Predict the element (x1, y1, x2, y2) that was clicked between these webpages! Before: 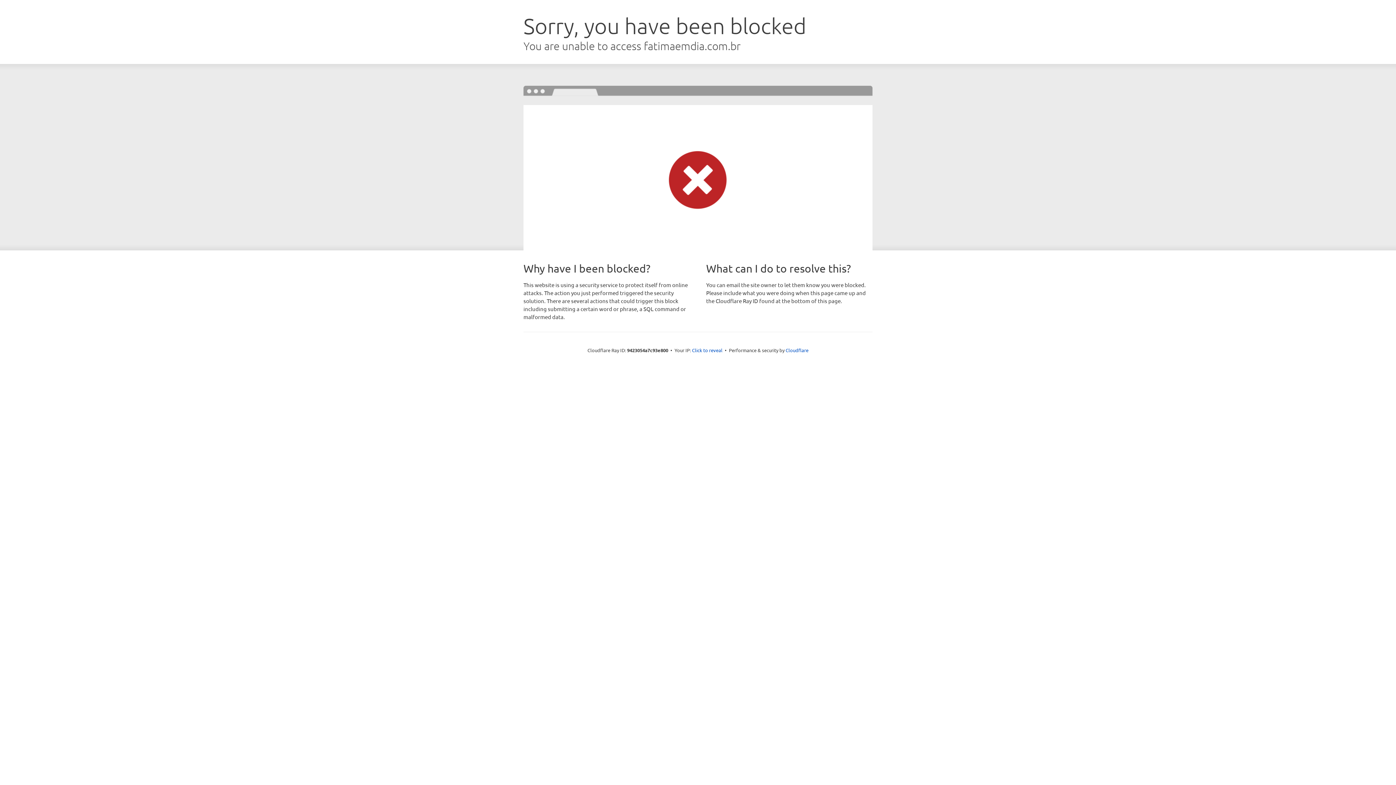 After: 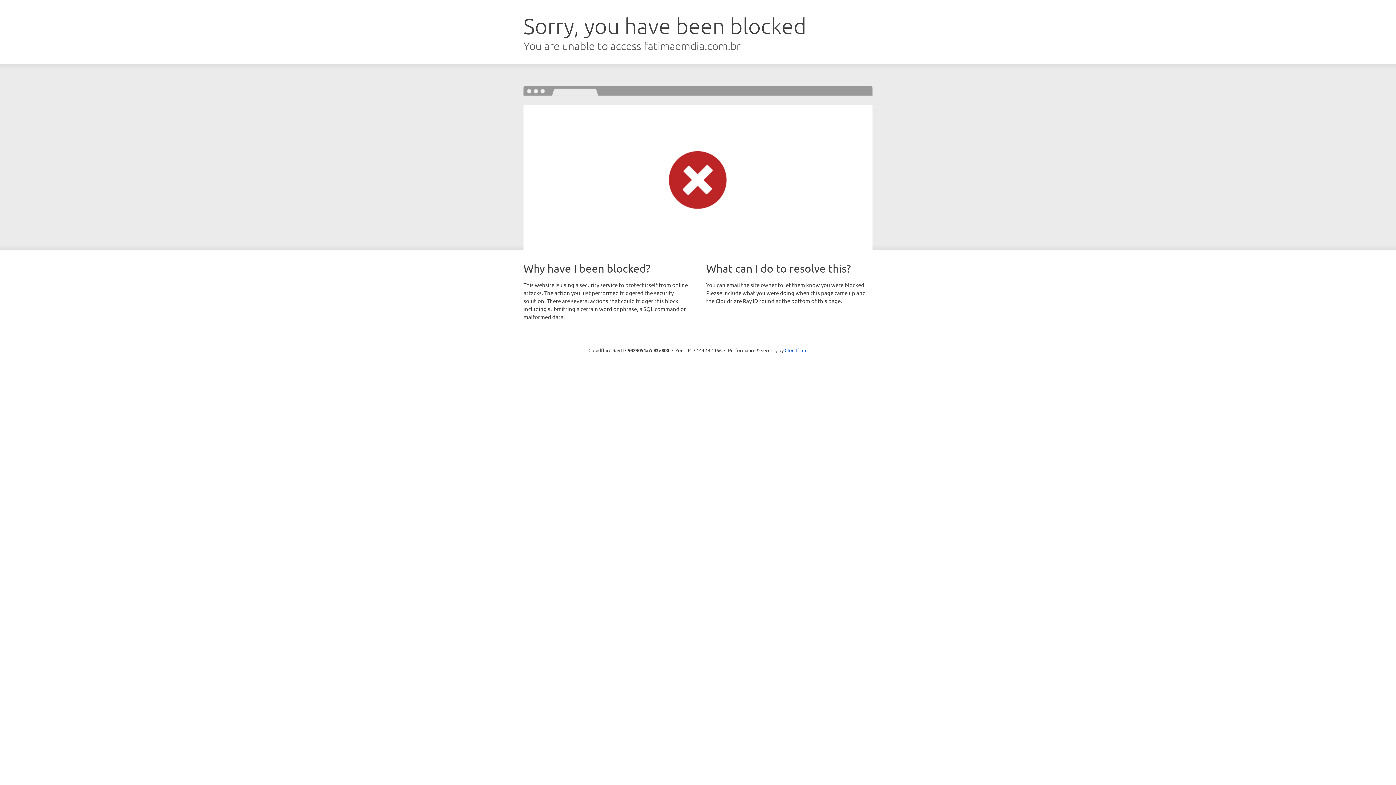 Action: label: Click to reveal bbox: (692, 346, 722, 353)